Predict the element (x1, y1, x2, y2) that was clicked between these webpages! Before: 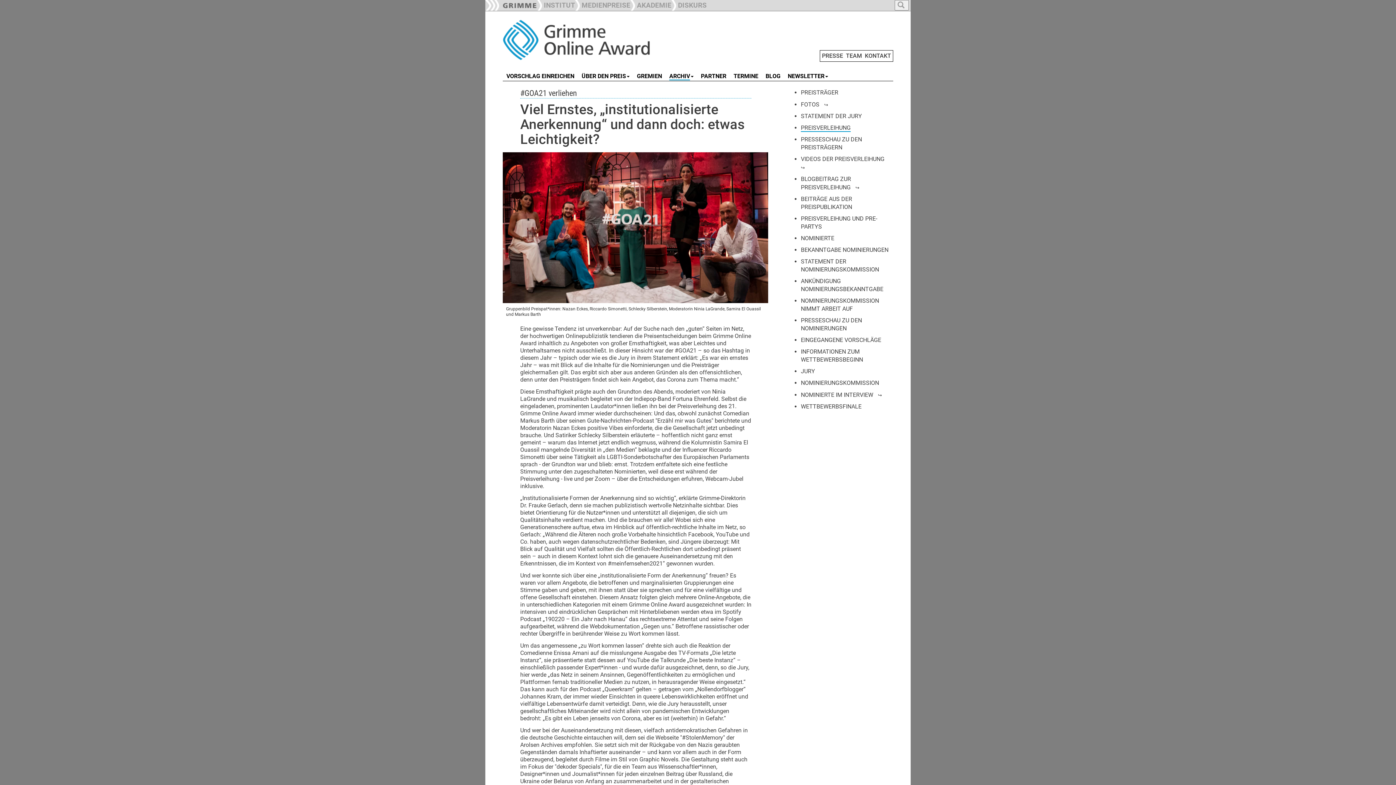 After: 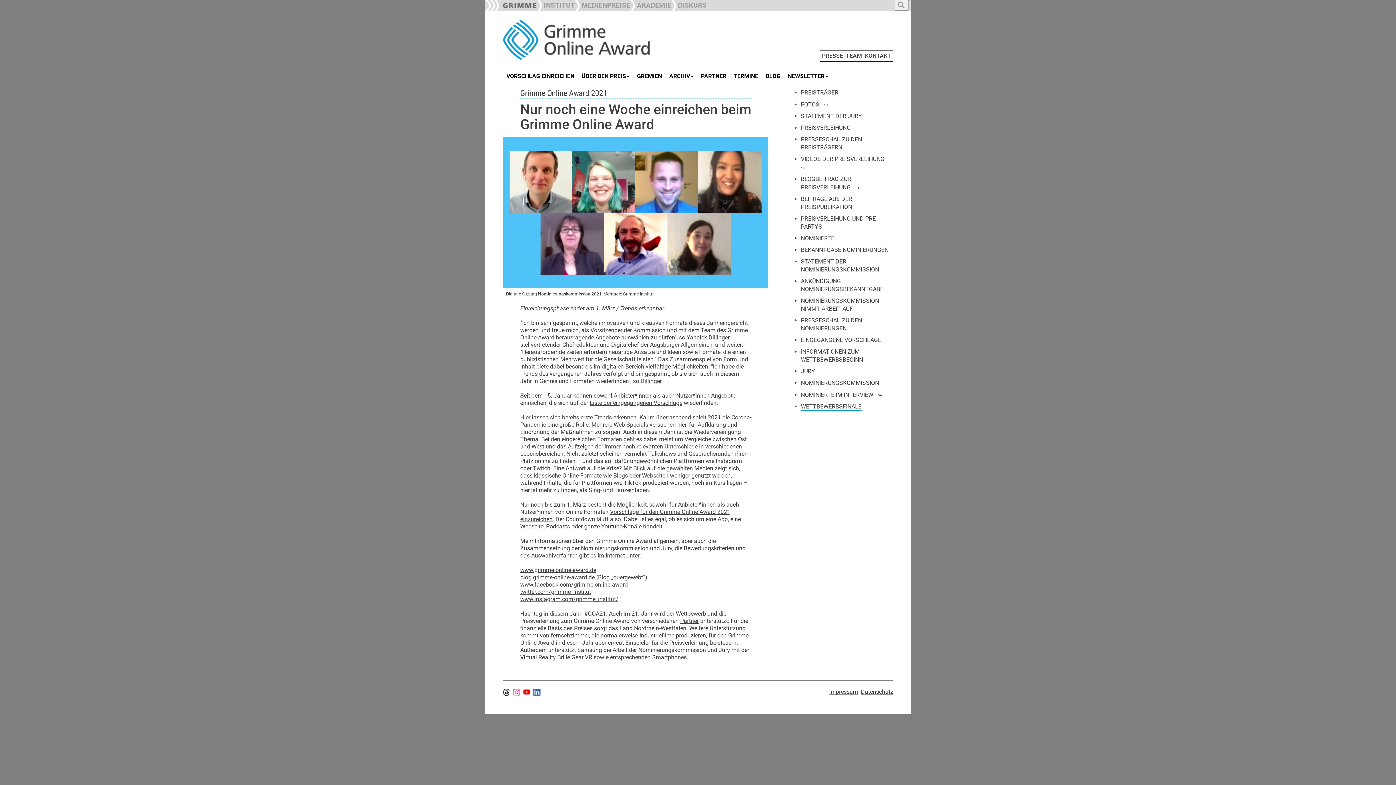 Action: label: WETTBEWERBSFINALE bbox: (801, 403, 861, 410)